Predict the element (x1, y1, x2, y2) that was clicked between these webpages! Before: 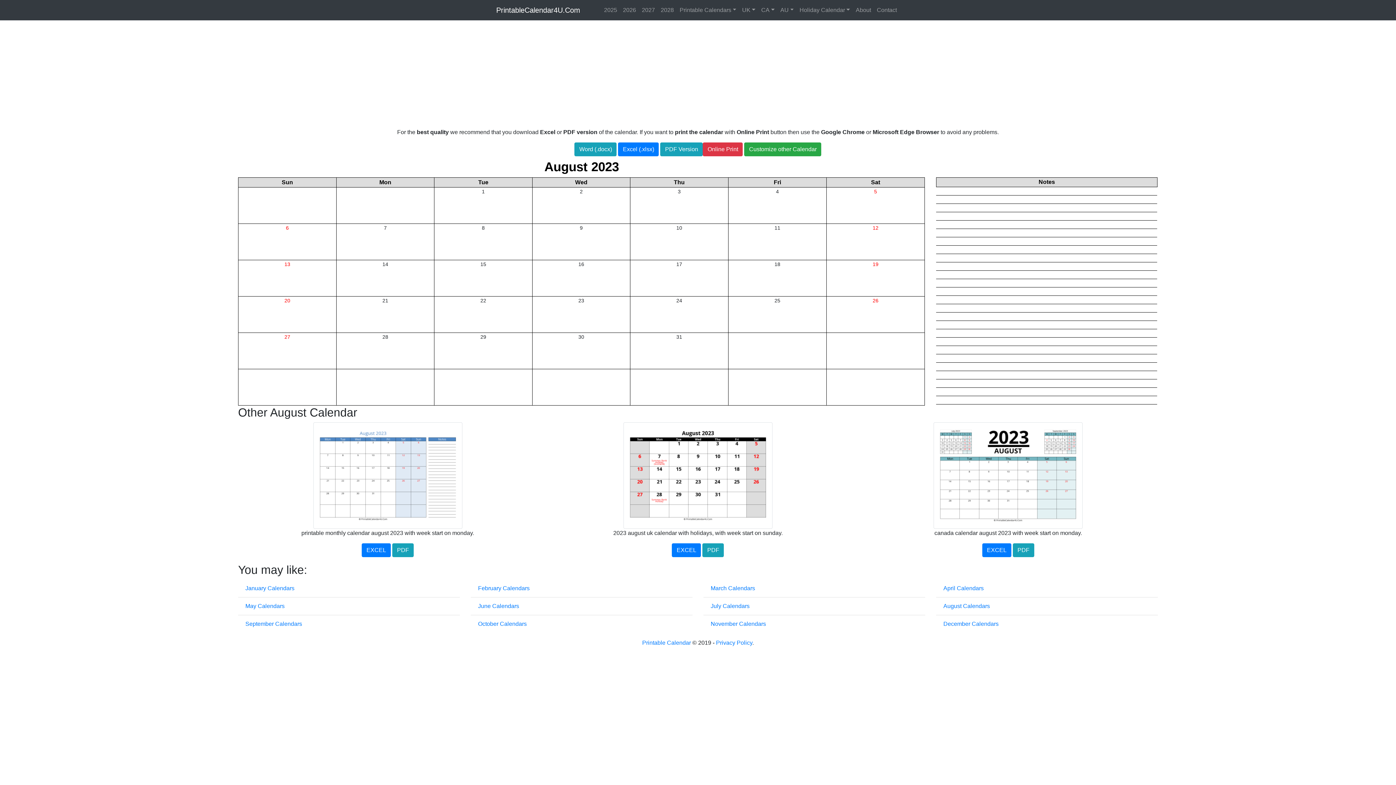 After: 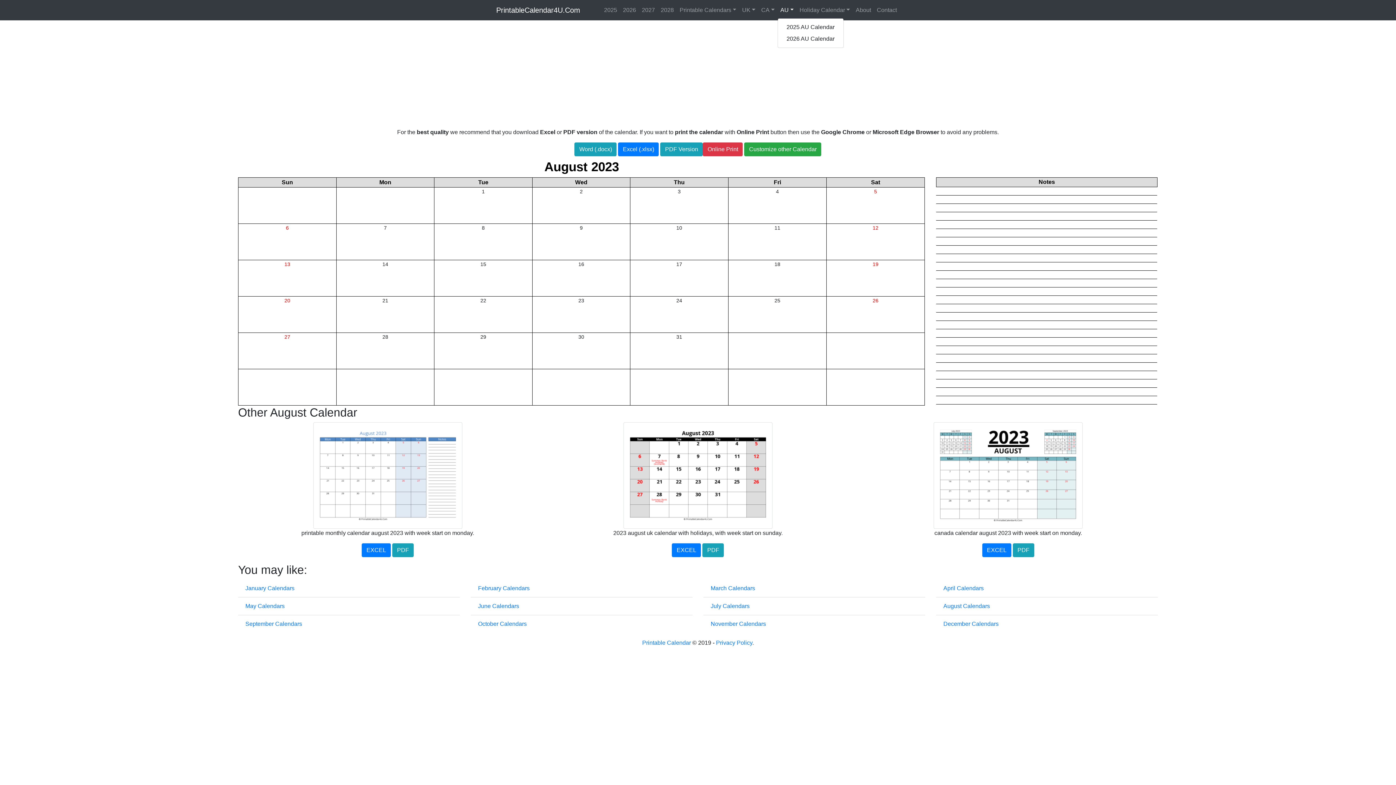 Action: bbox: (777, 2, 796, 17) label: AU